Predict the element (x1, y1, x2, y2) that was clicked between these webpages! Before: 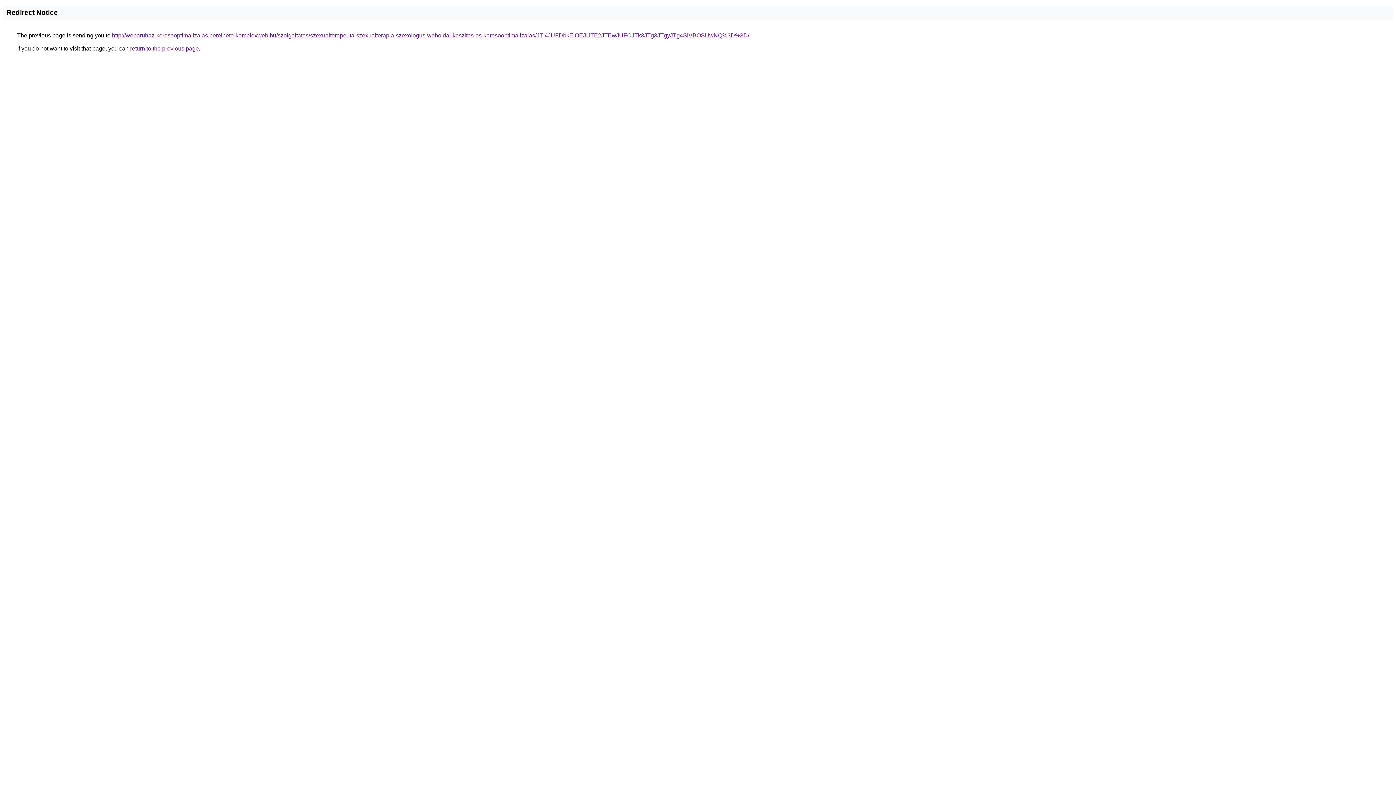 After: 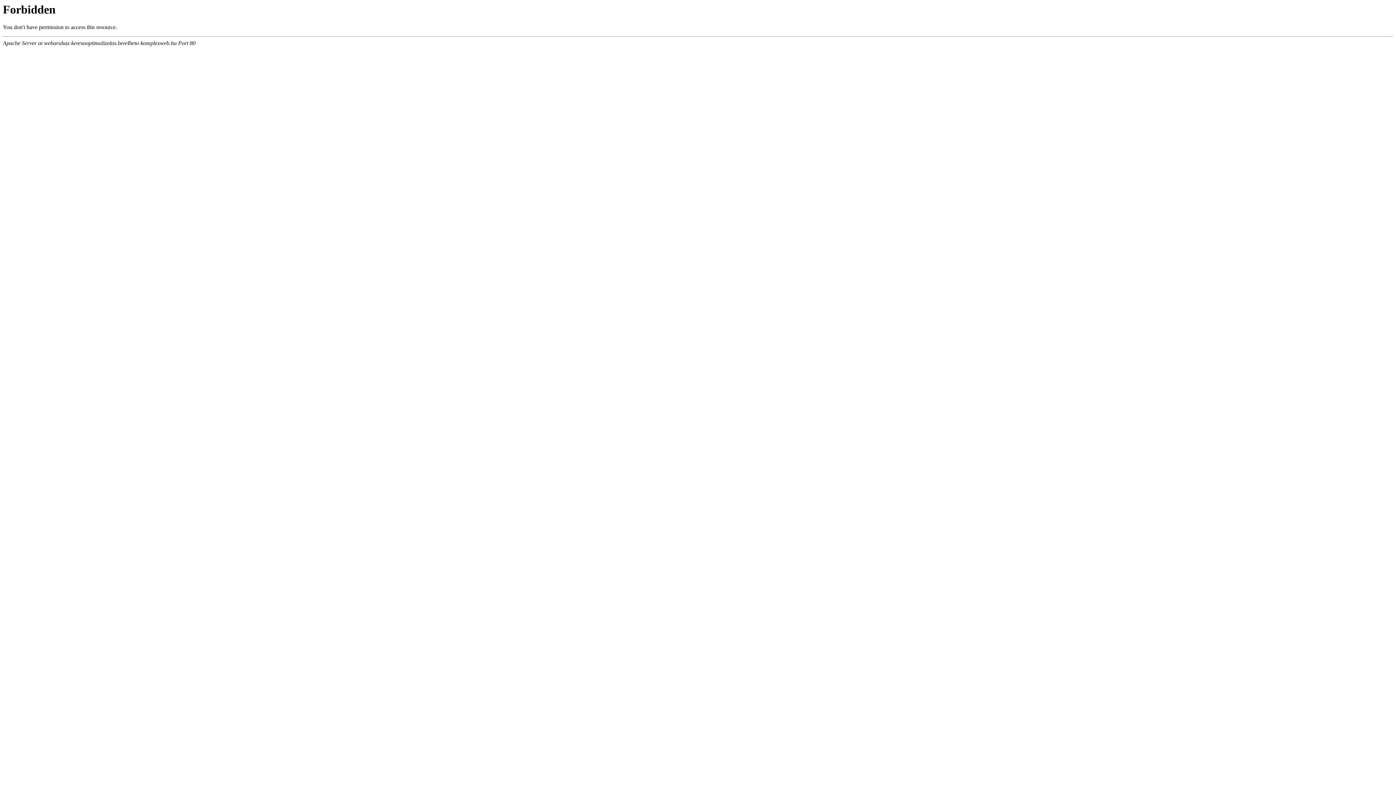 Action: bbox: (112, 32, 749, 38) label: http://webaruhaz-keresooptimalizalas.berelheto-komplexweb.hu/szolgaltatas/szexualterapeuta-szexualterapia-szexologus-weboldal-keszites-es-keresooptimalizalas/JTI4JUFDbkElOEJIJTE2JTEwJUFCJTk3JTg3JTgyJTg4SiVBOSUwNQ%3D%3D/